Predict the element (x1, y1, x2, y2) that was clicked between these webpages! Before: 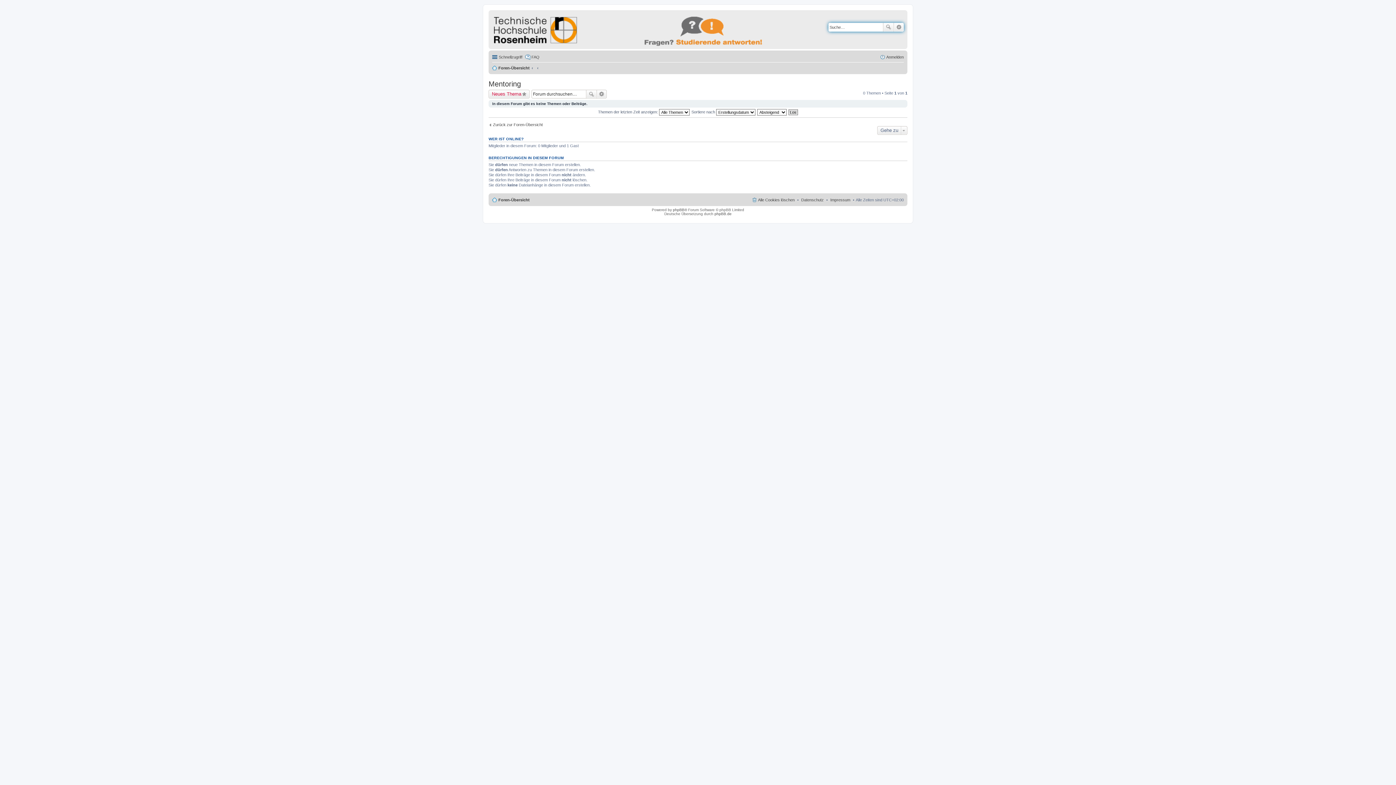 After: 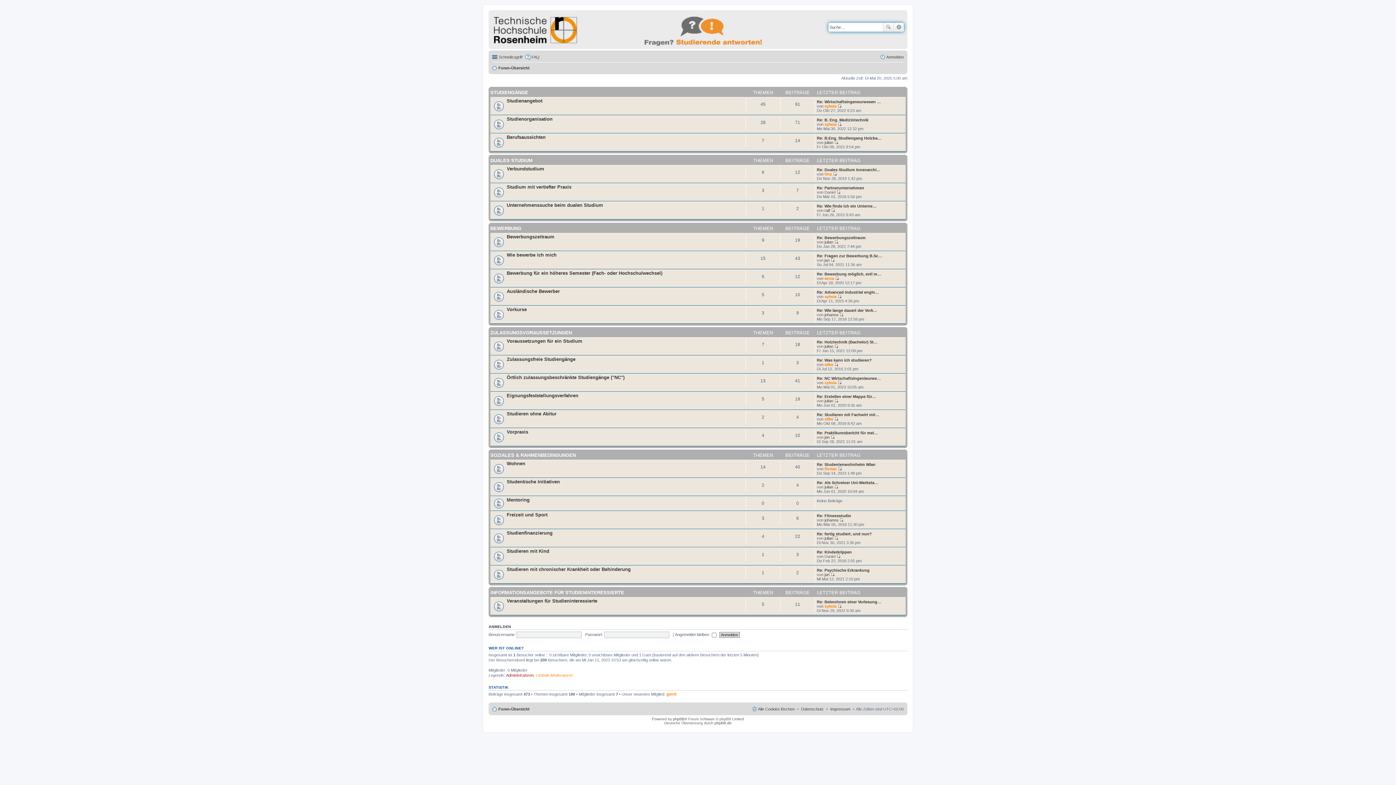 Action: bbox: (492, 63, 529, 72) label: Foren-Übersicht